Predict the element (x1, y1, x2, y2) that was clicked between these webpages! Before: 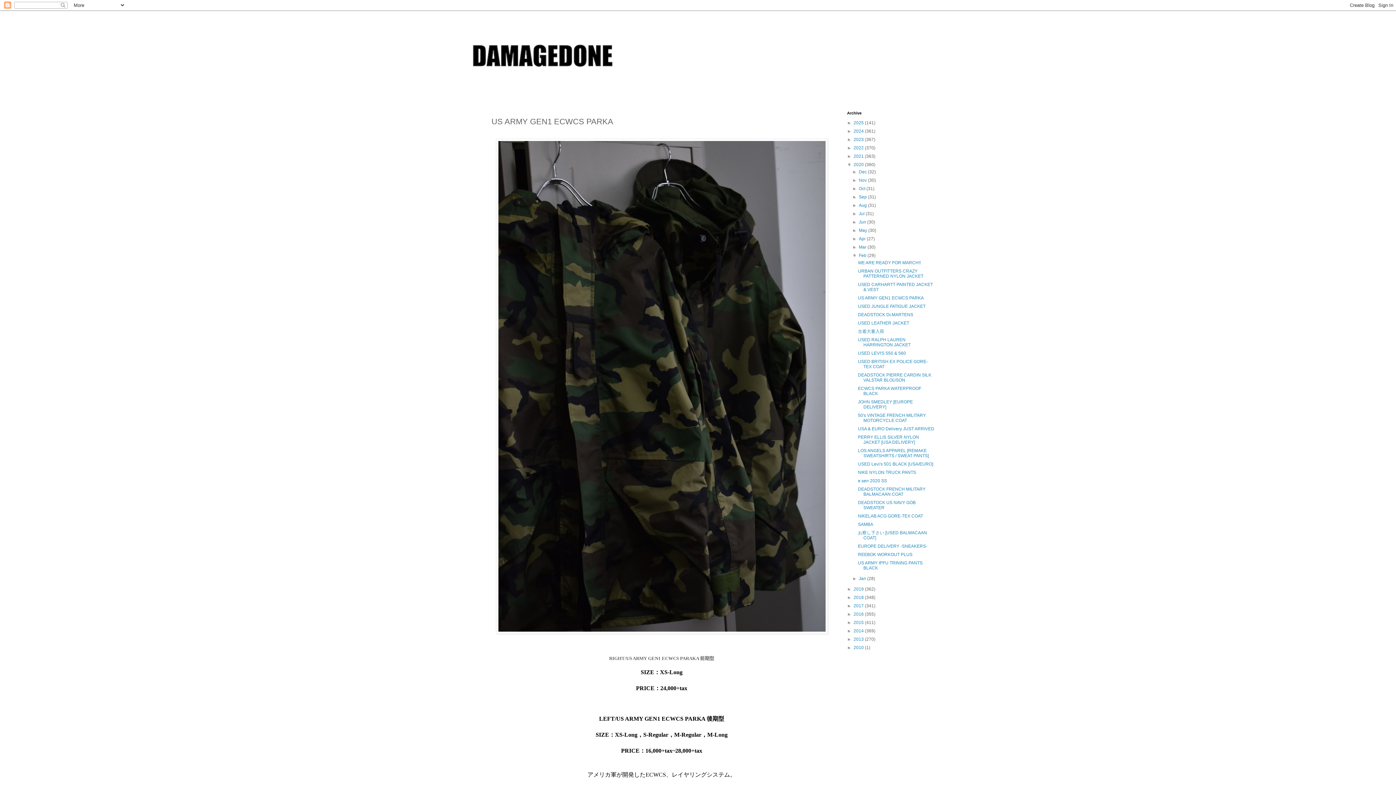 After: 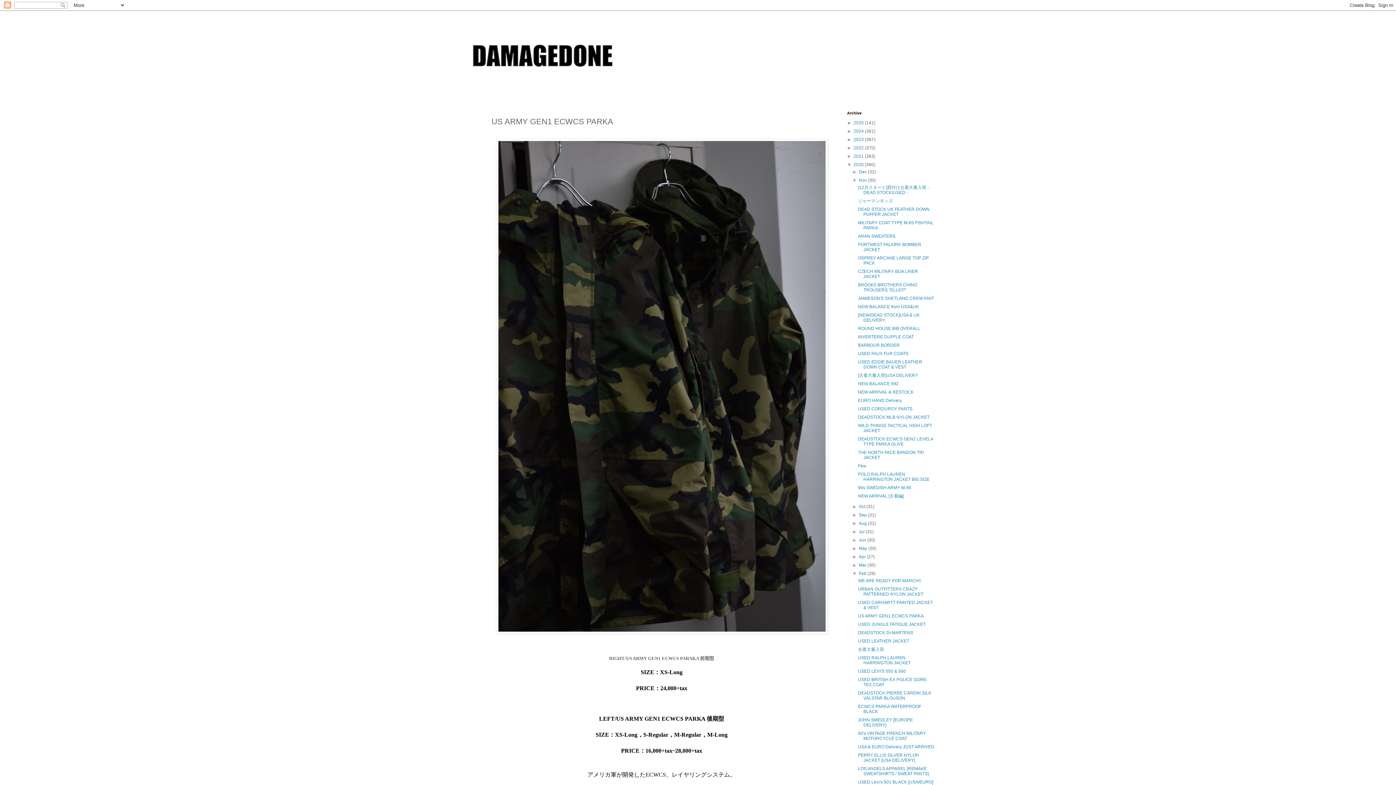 Action: label: ►   bbox: (852, 177, 859, 182)